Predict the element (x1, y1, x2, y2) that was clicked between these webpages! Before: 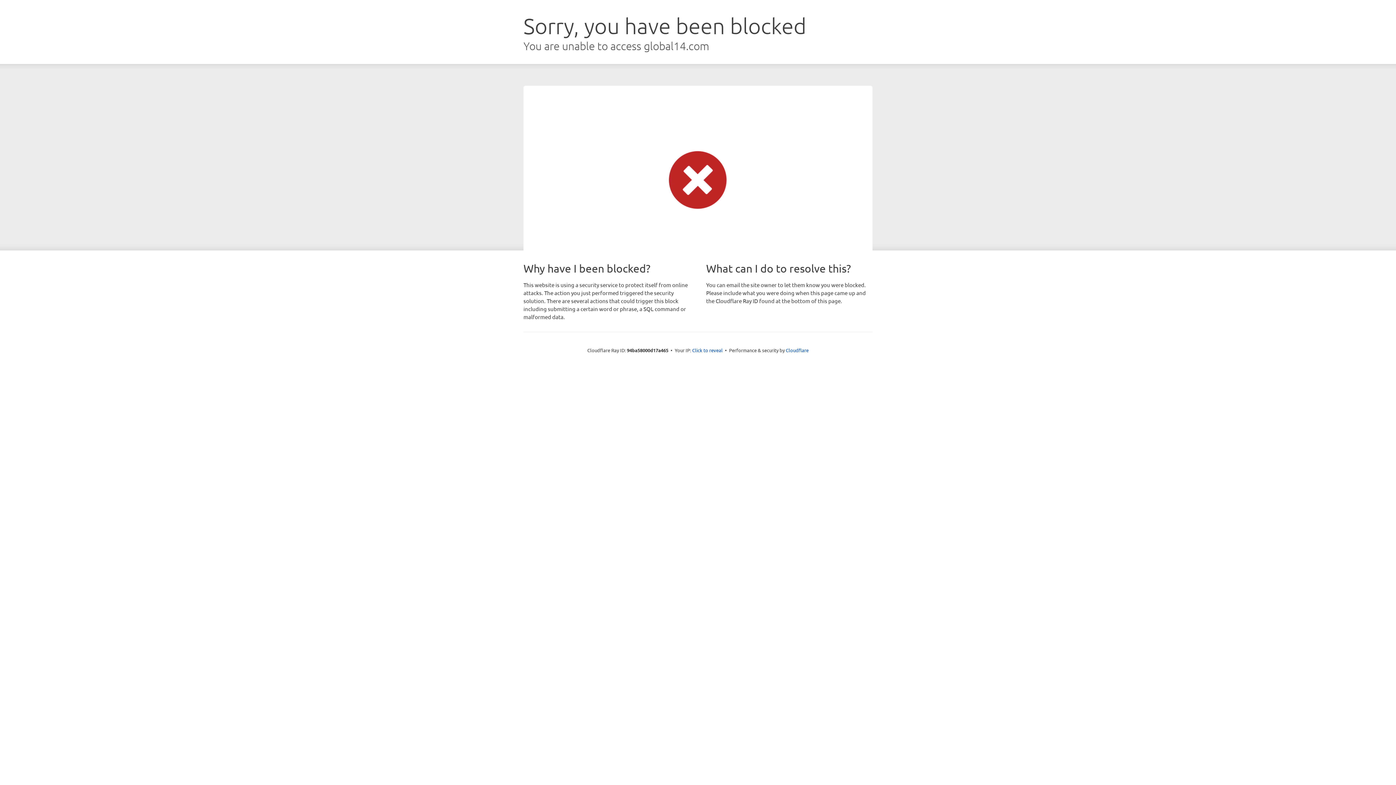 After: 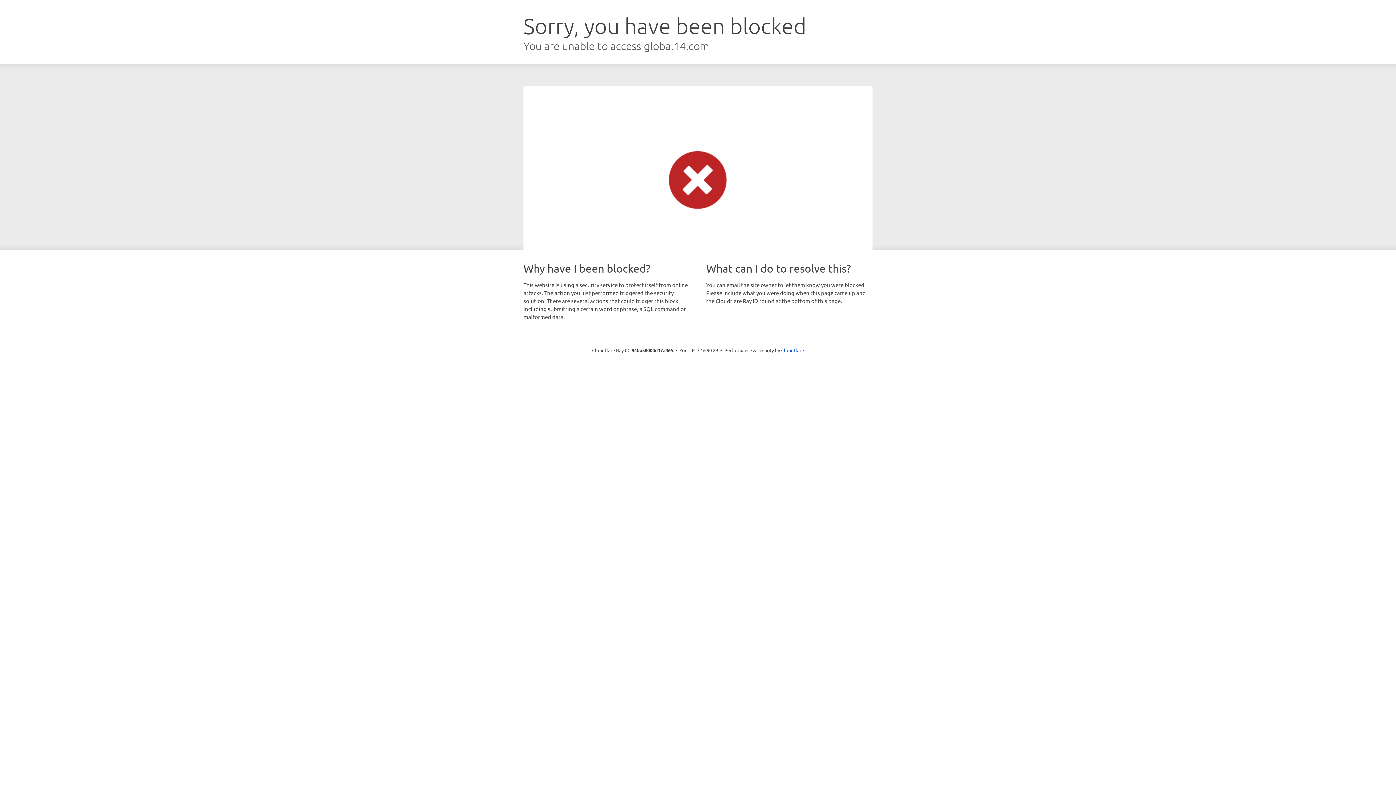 Action: bbox: (692, 346, 722, 353) label: Click to reveal